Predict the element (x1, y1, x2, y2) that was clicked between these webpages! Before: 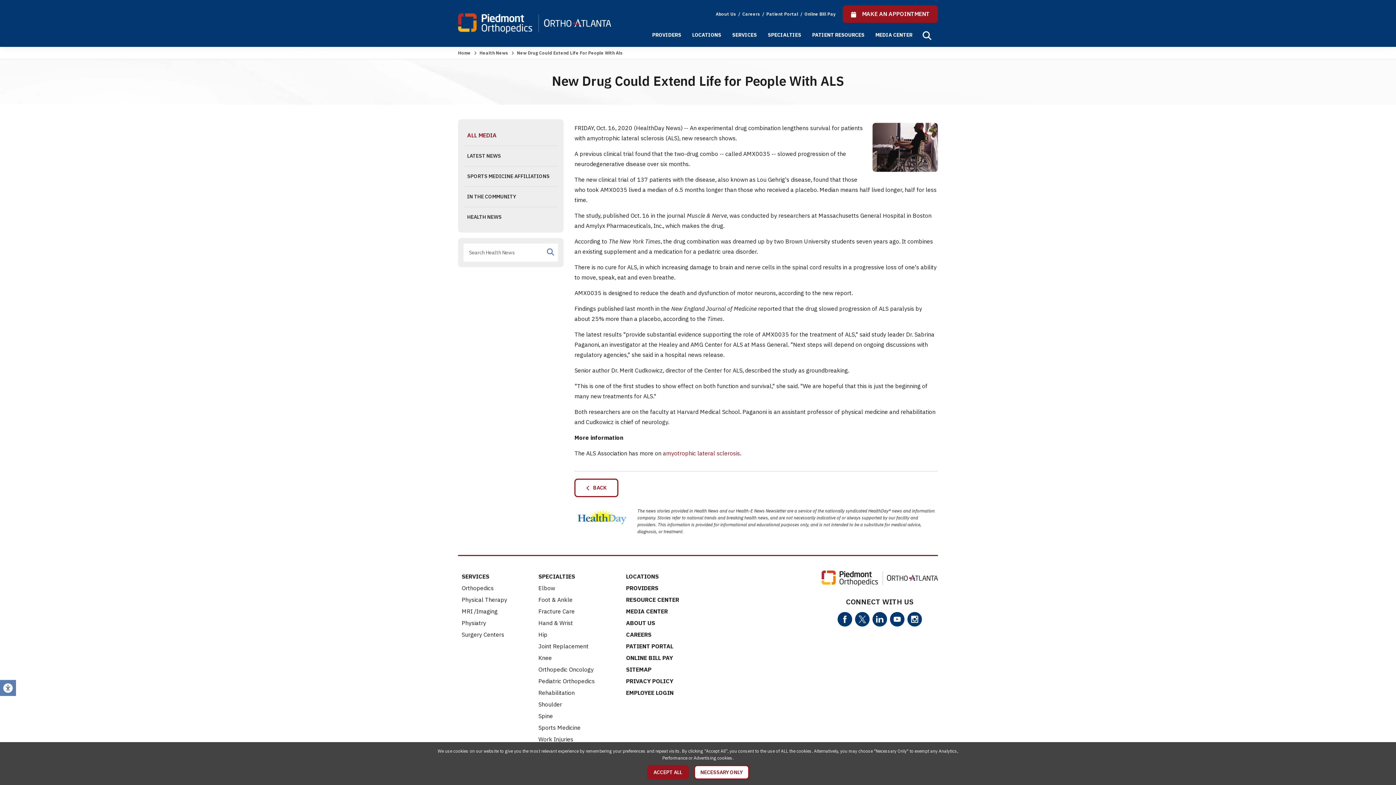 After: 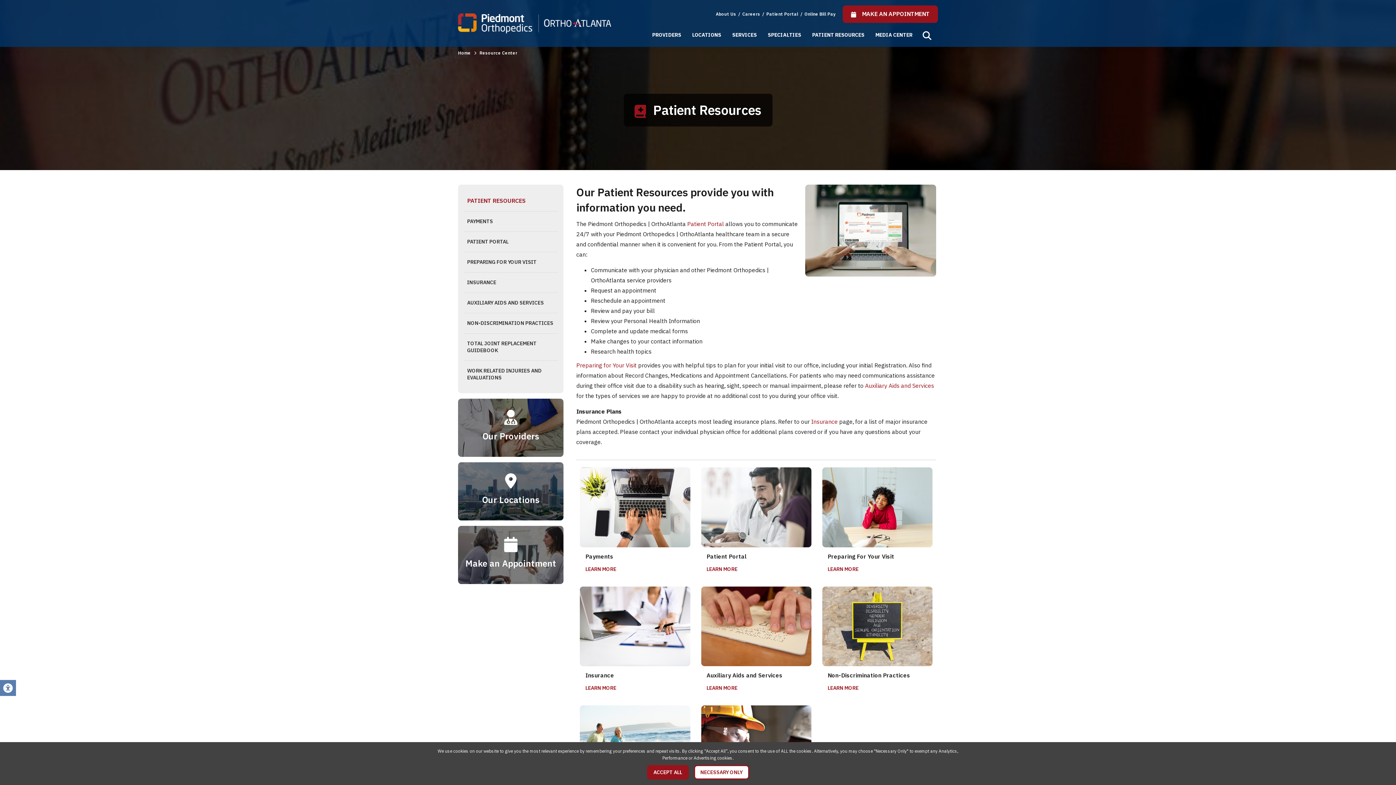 Action: bbox: (622, 594, 682, 605) label: RESOURCE CENTER